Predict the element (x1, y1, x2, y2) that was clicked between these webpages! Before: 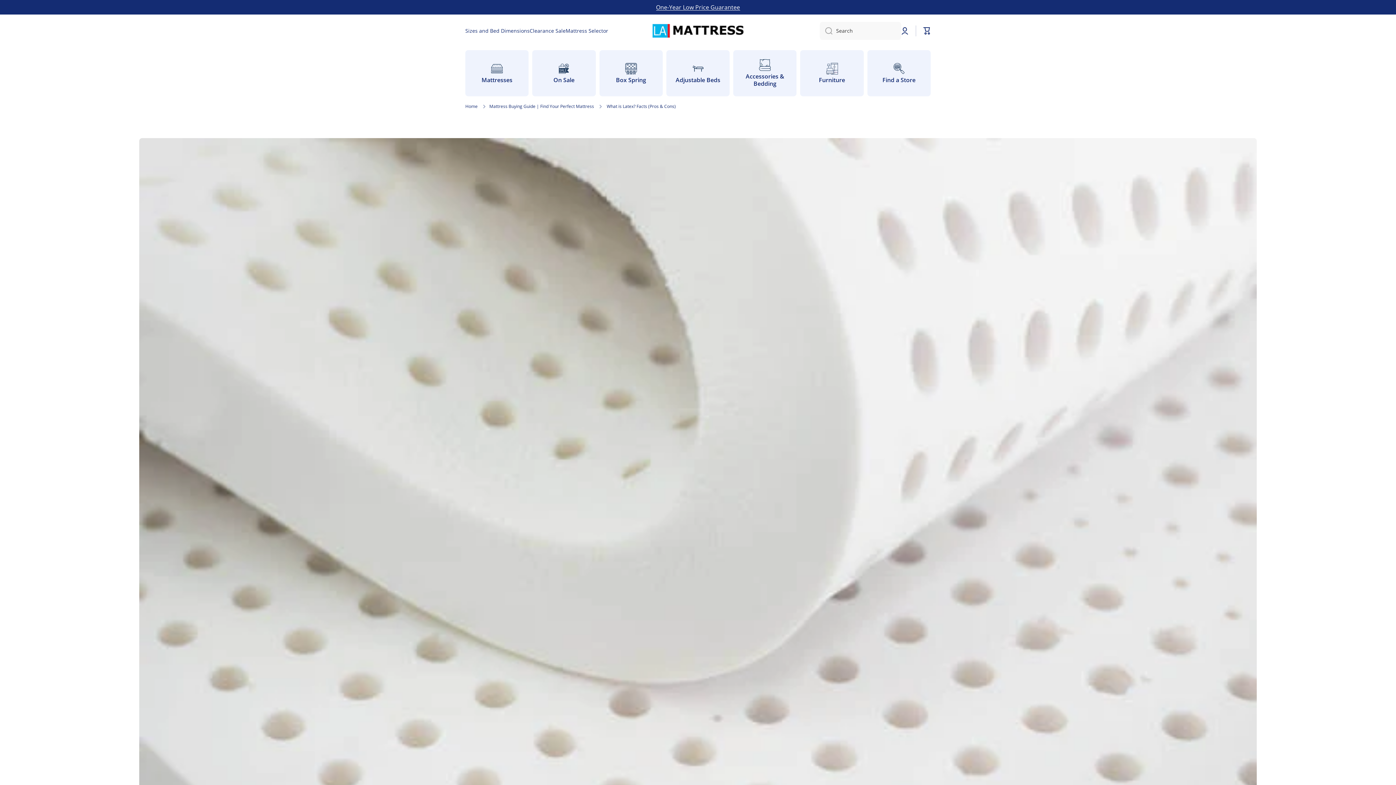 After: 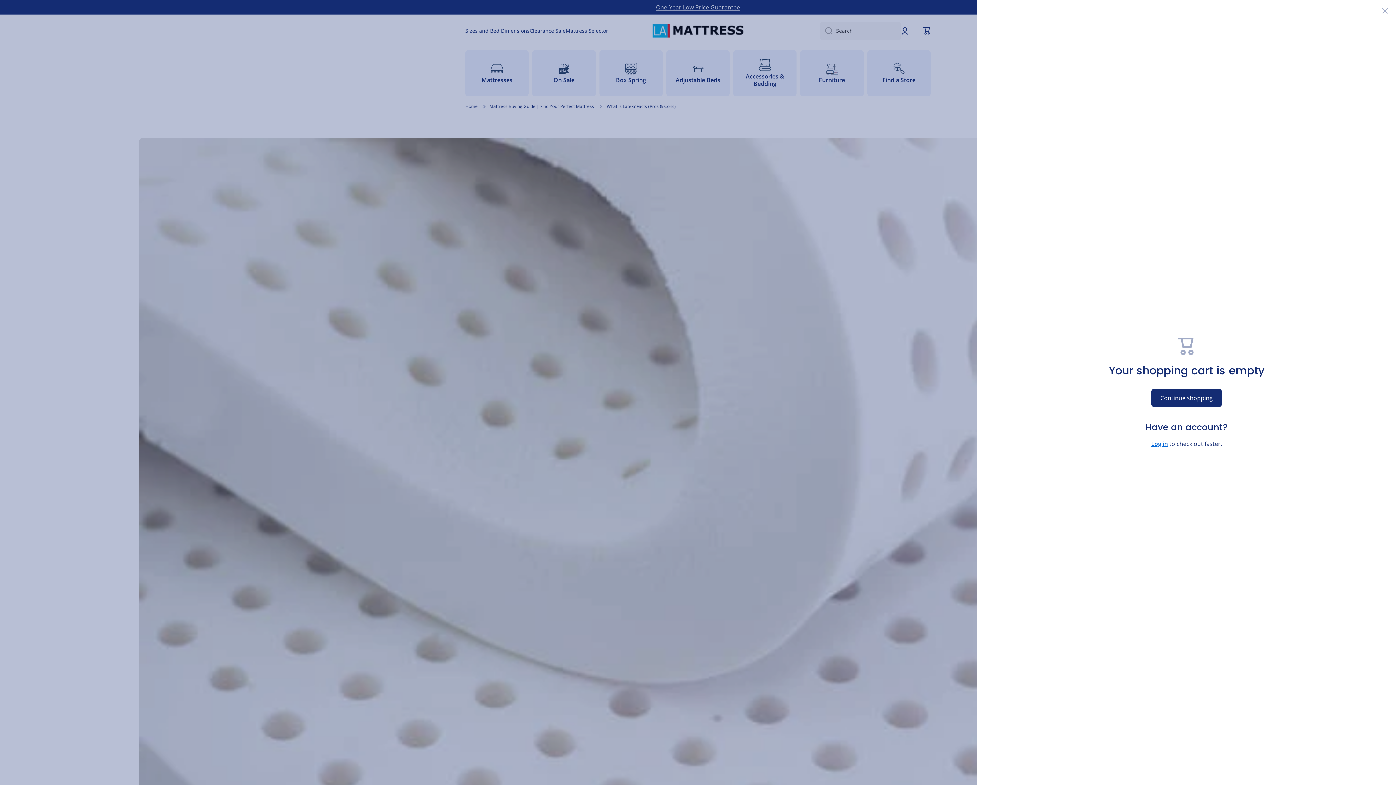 Action: label: Cart bbox: (923, 27, 930, 34)